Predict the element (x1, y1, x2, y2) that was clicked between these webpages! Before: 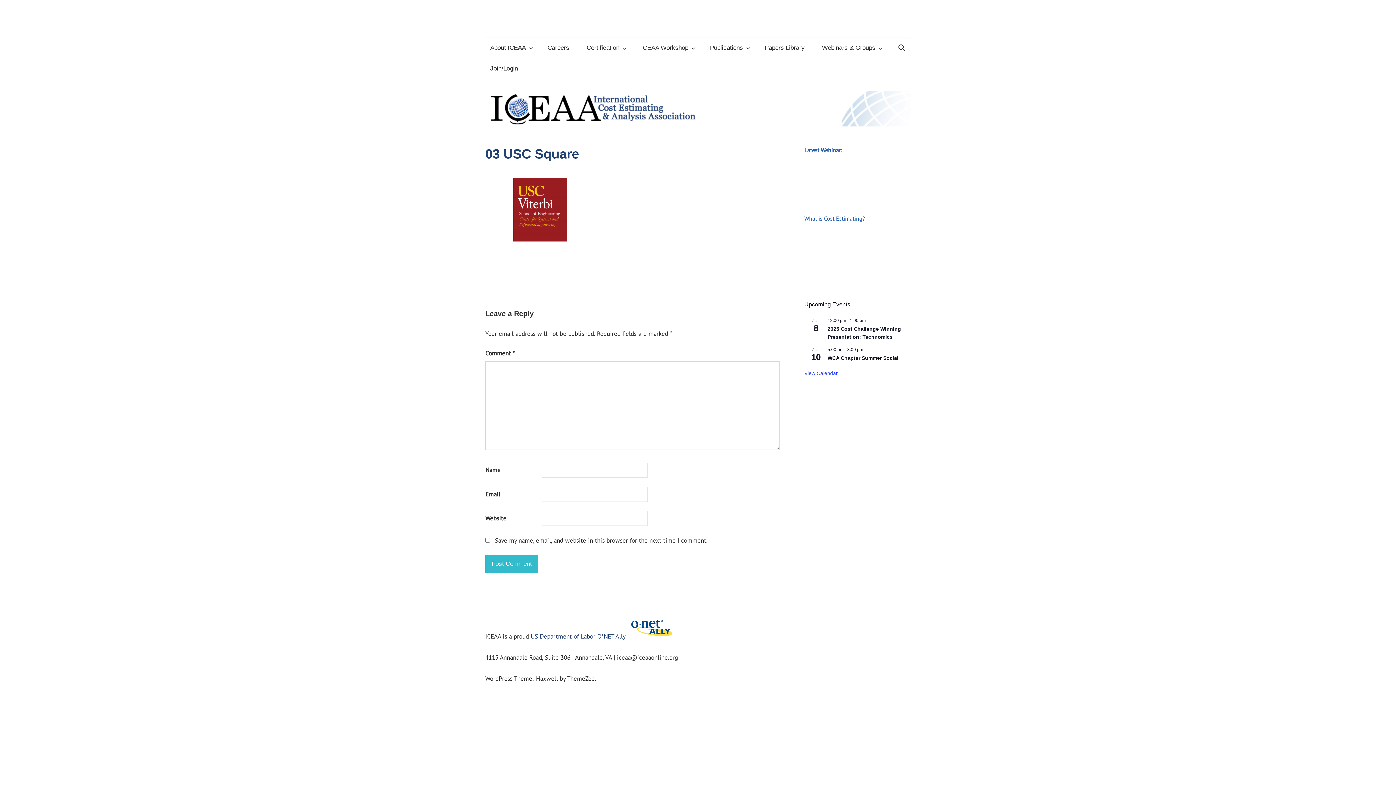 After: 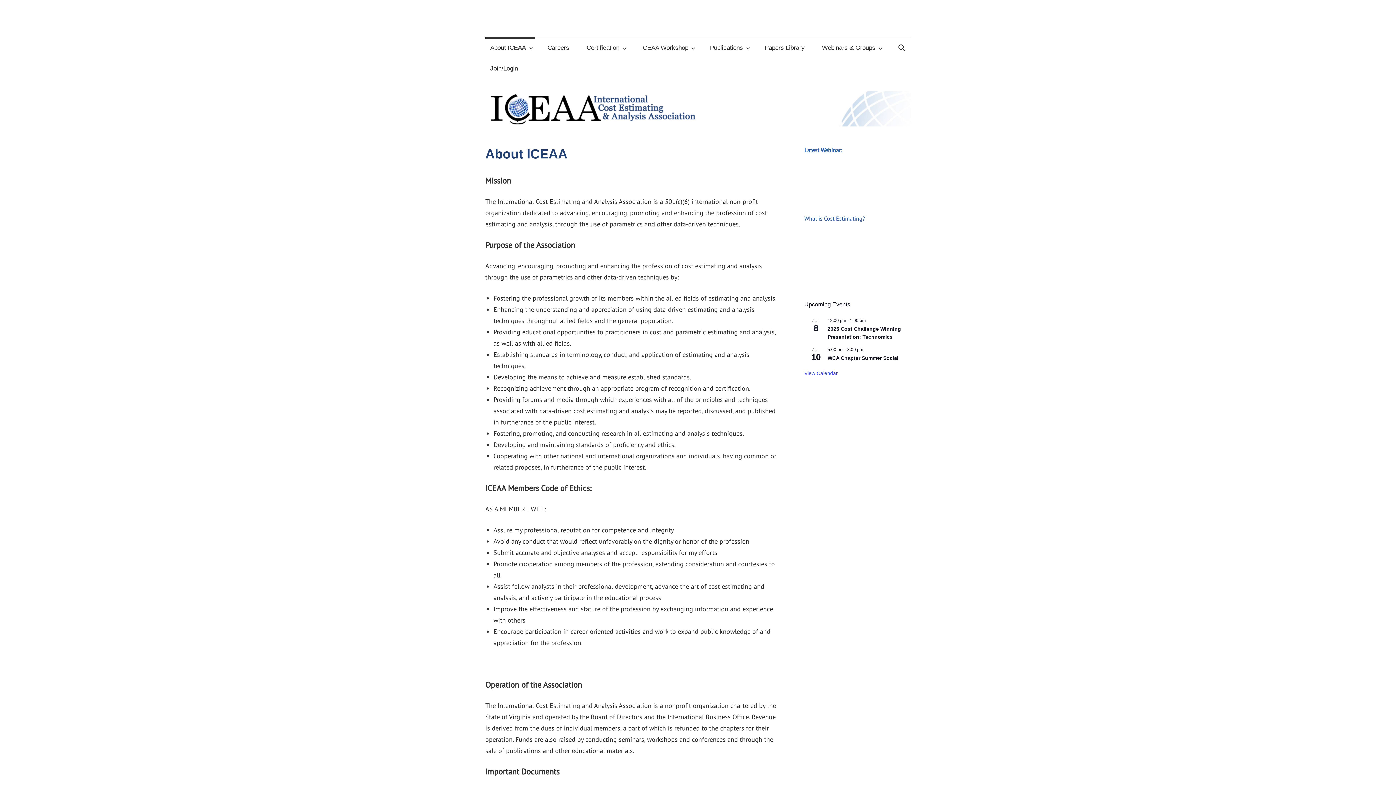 Action: label: About ICEAA bbox: (485, 37, 535, 58)